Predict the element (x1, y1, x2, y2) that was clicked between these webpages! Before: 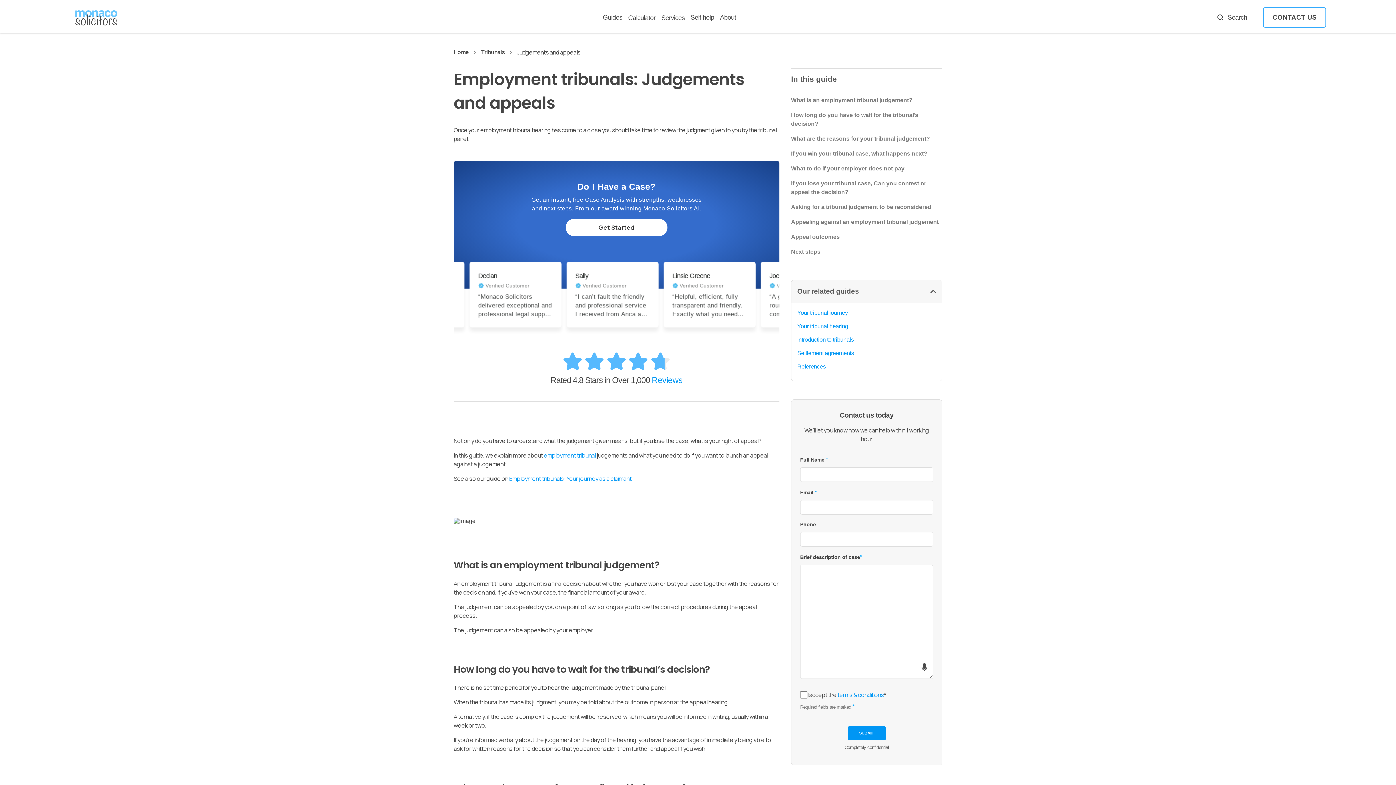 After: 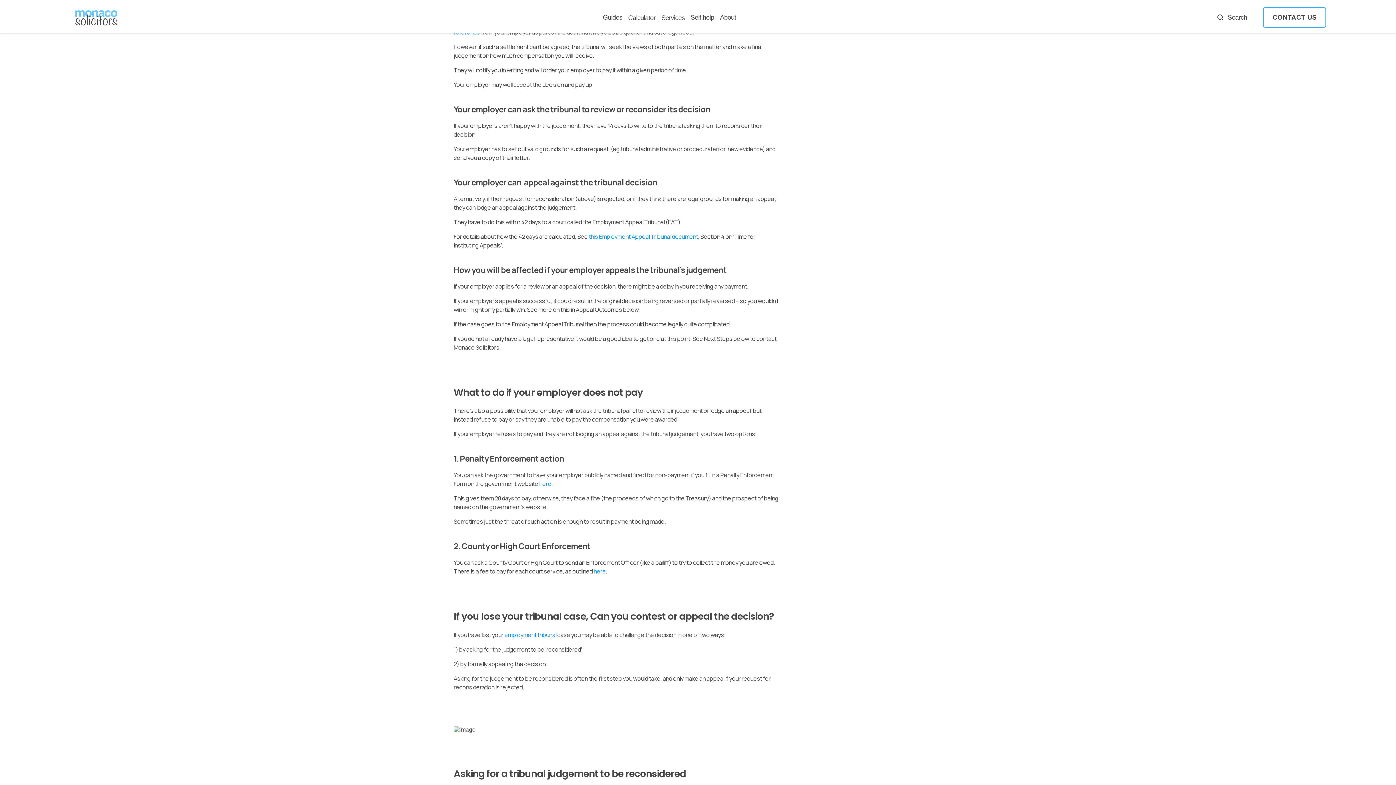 Action: bbox: (791, 164, 904, 173) label: What to do if your employer does not pay